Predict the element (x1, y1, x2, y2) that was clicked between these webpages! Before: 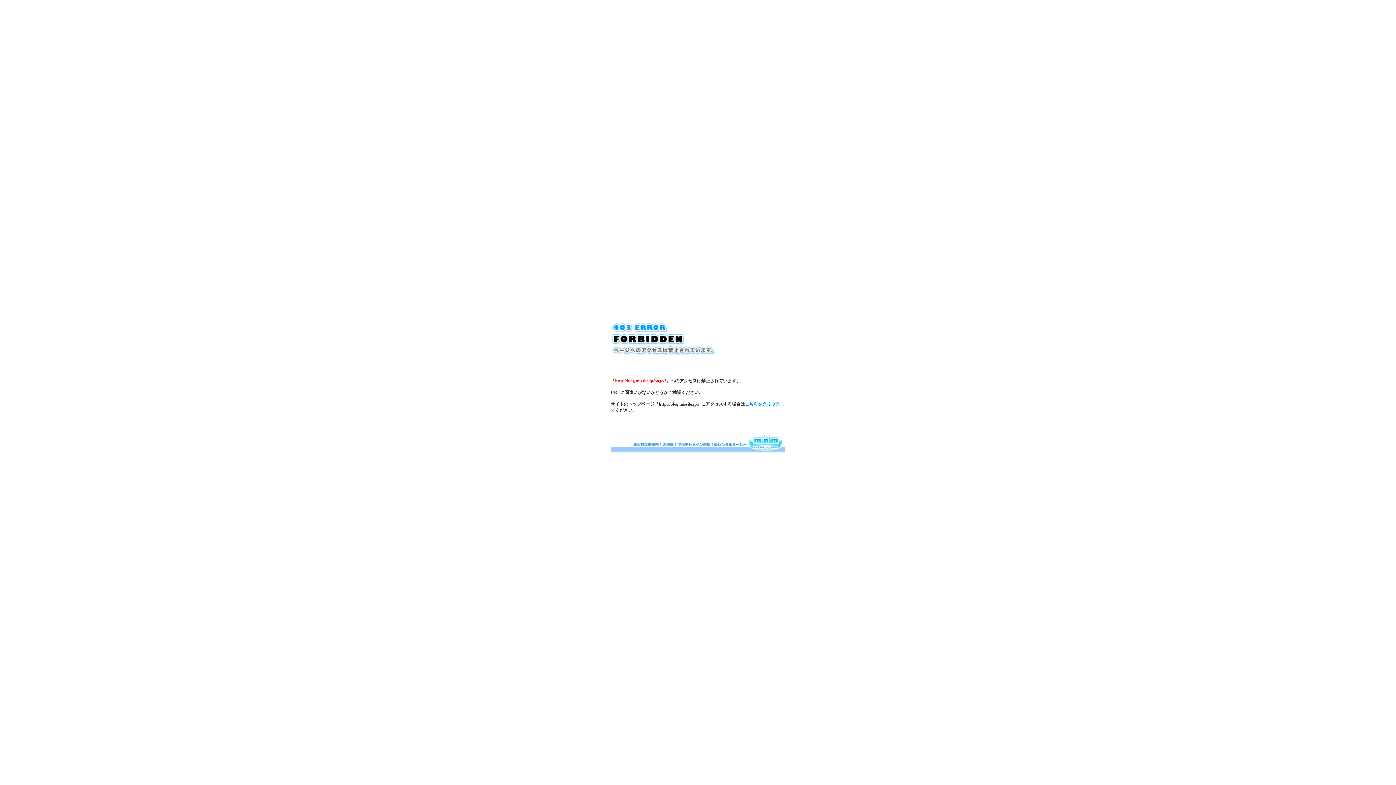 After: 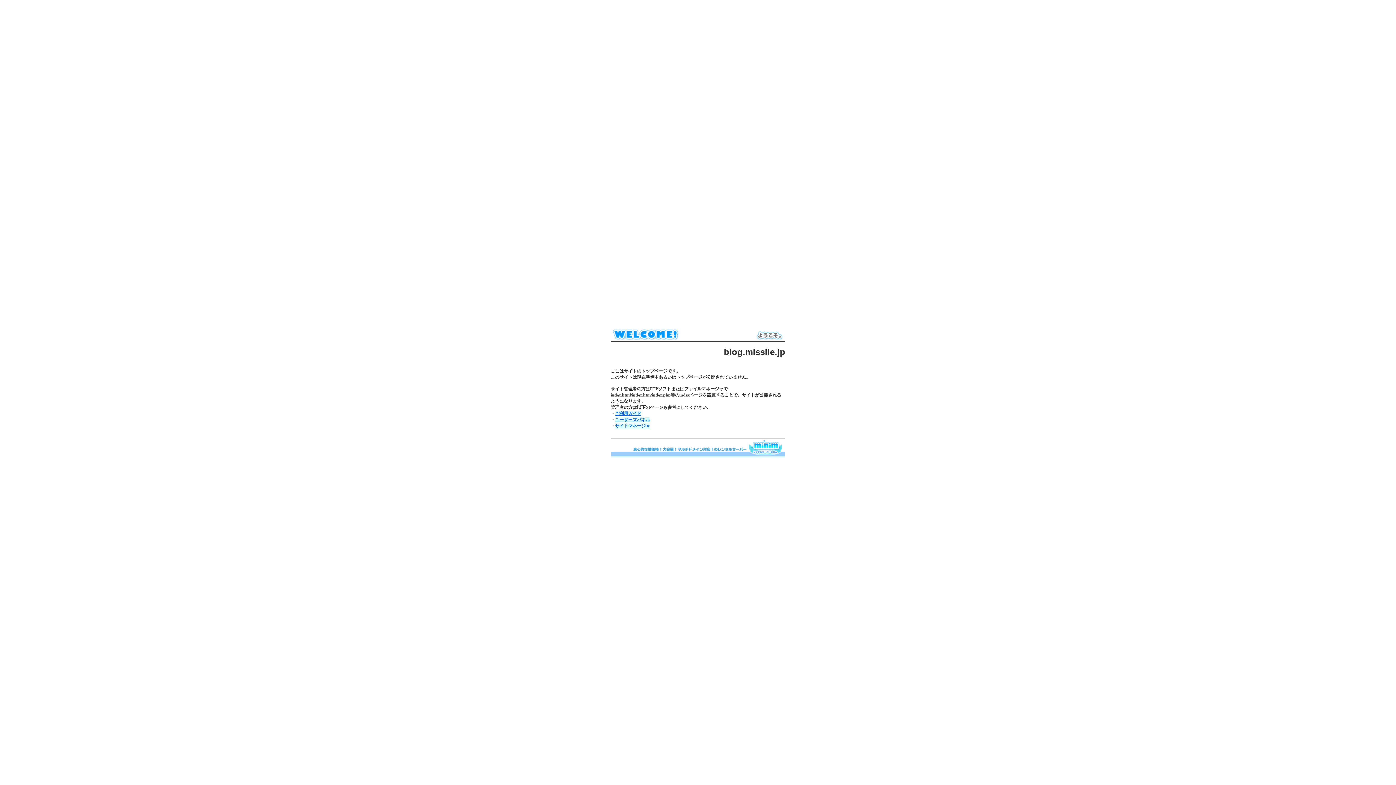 Action: label: こちらをクリック bbox: (745, 401, 780, 406)